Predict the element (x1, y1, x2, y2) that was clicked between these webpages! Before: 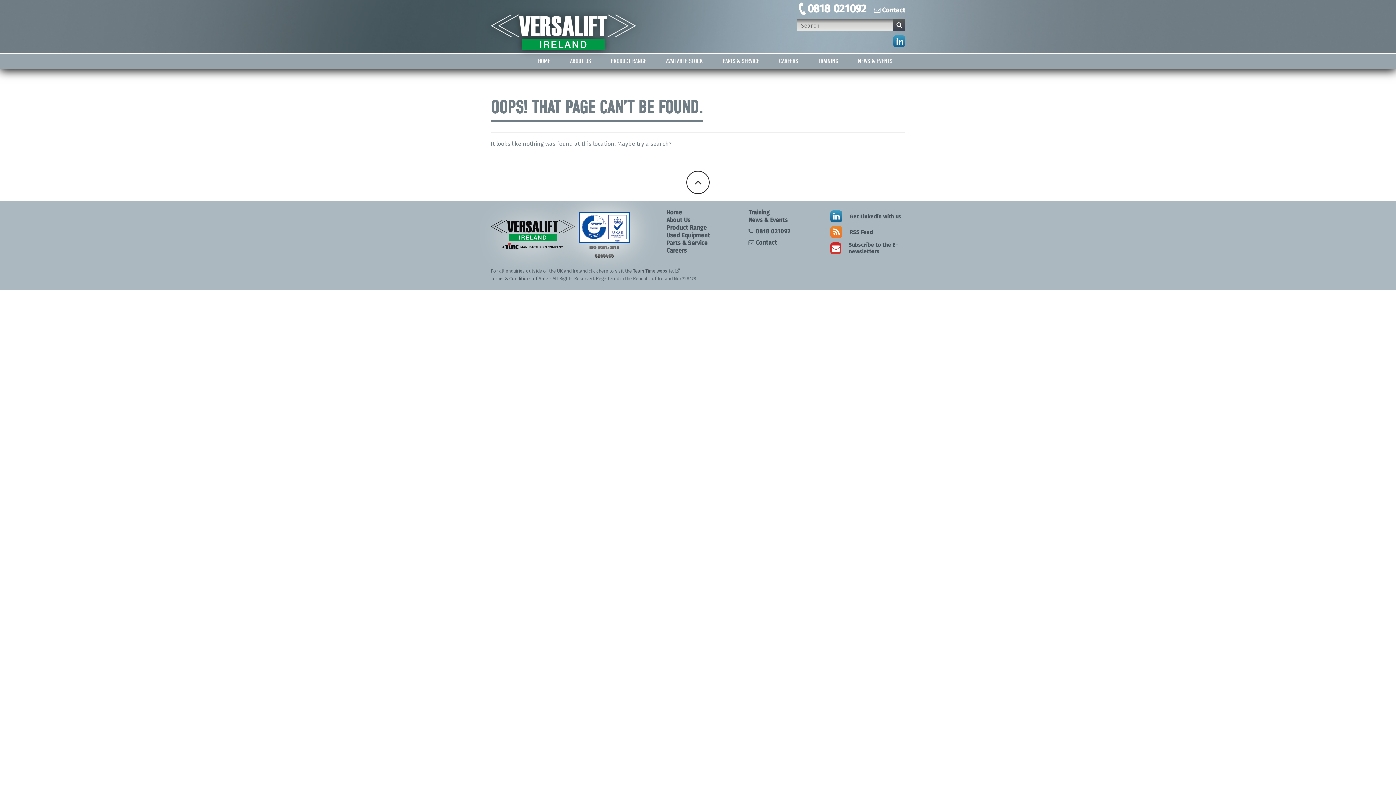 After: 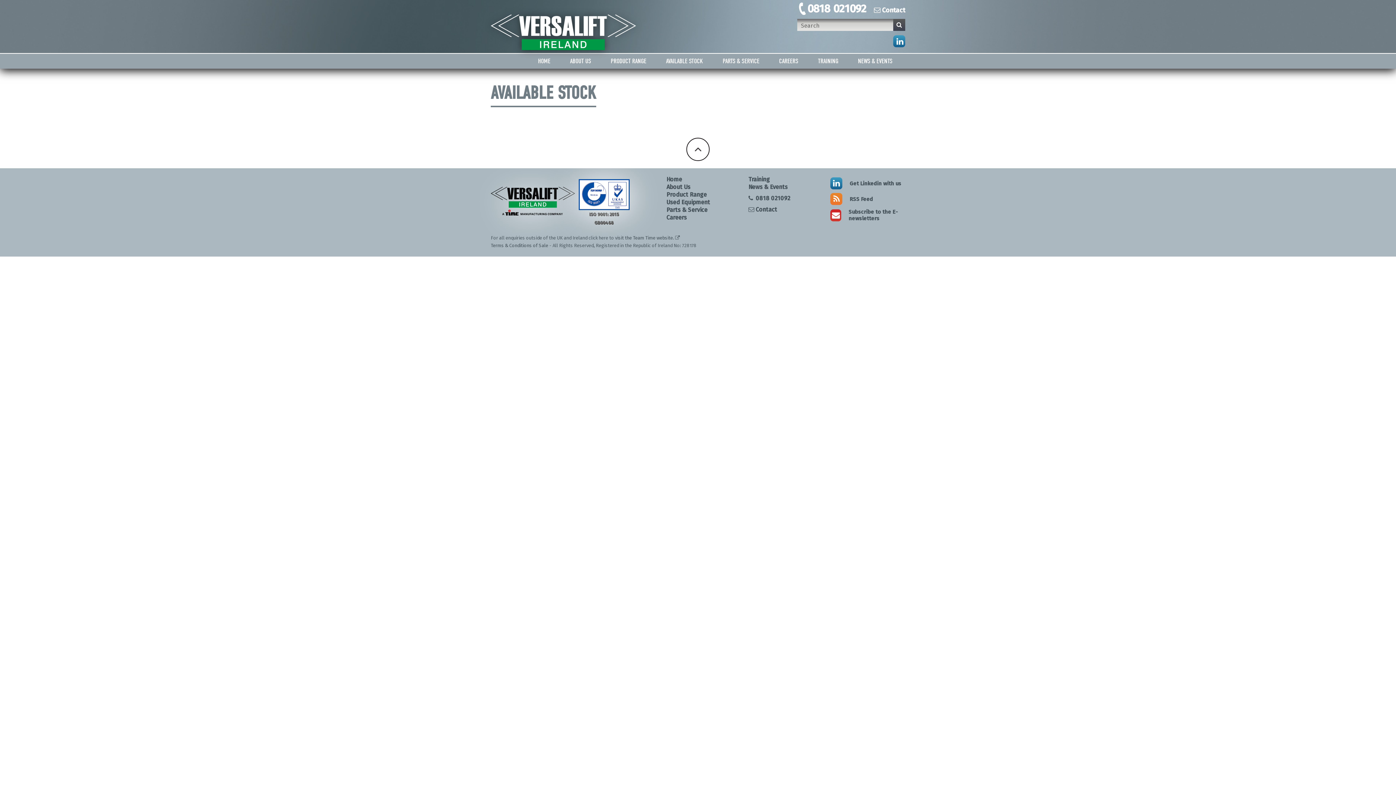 Action: bbox: (662, 55, 706, 66) label: AVAILABLE STOCK